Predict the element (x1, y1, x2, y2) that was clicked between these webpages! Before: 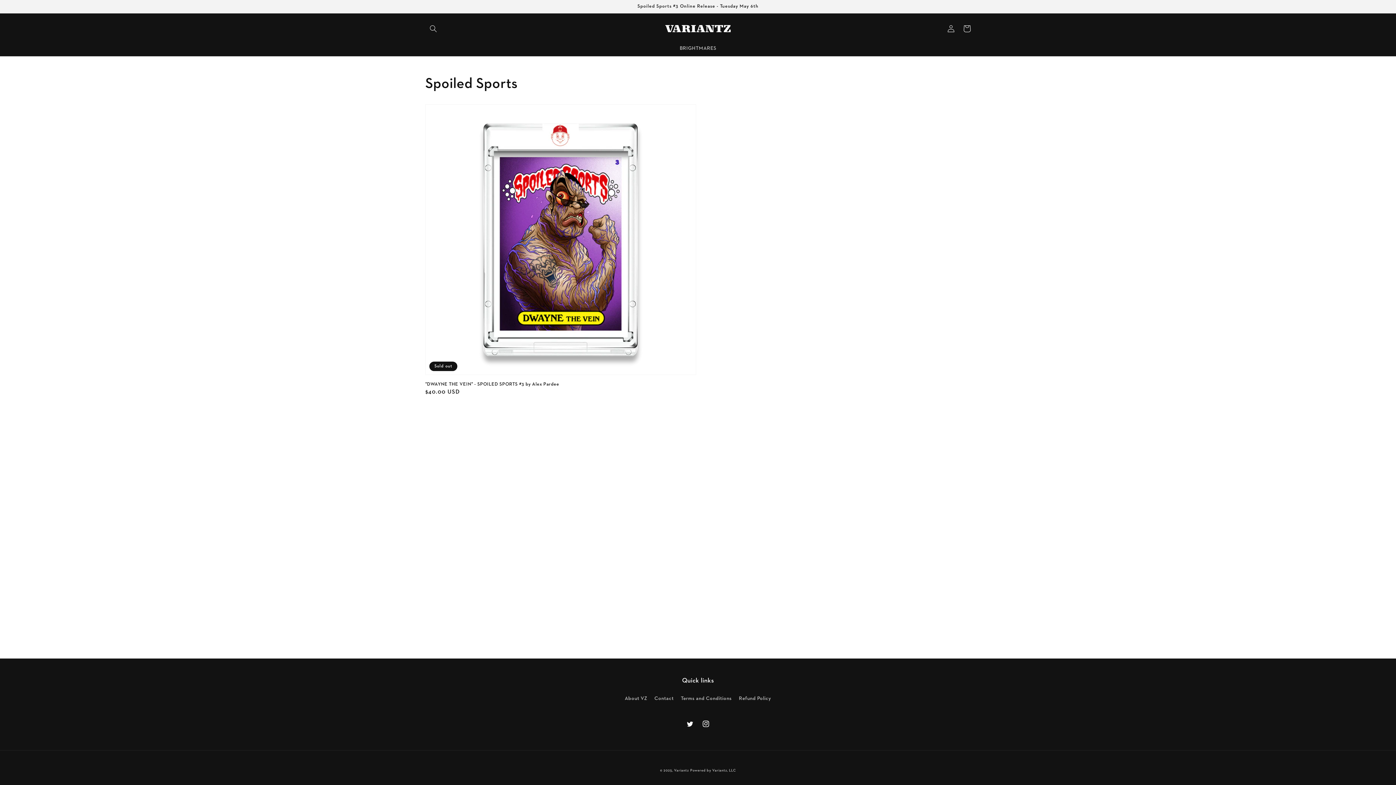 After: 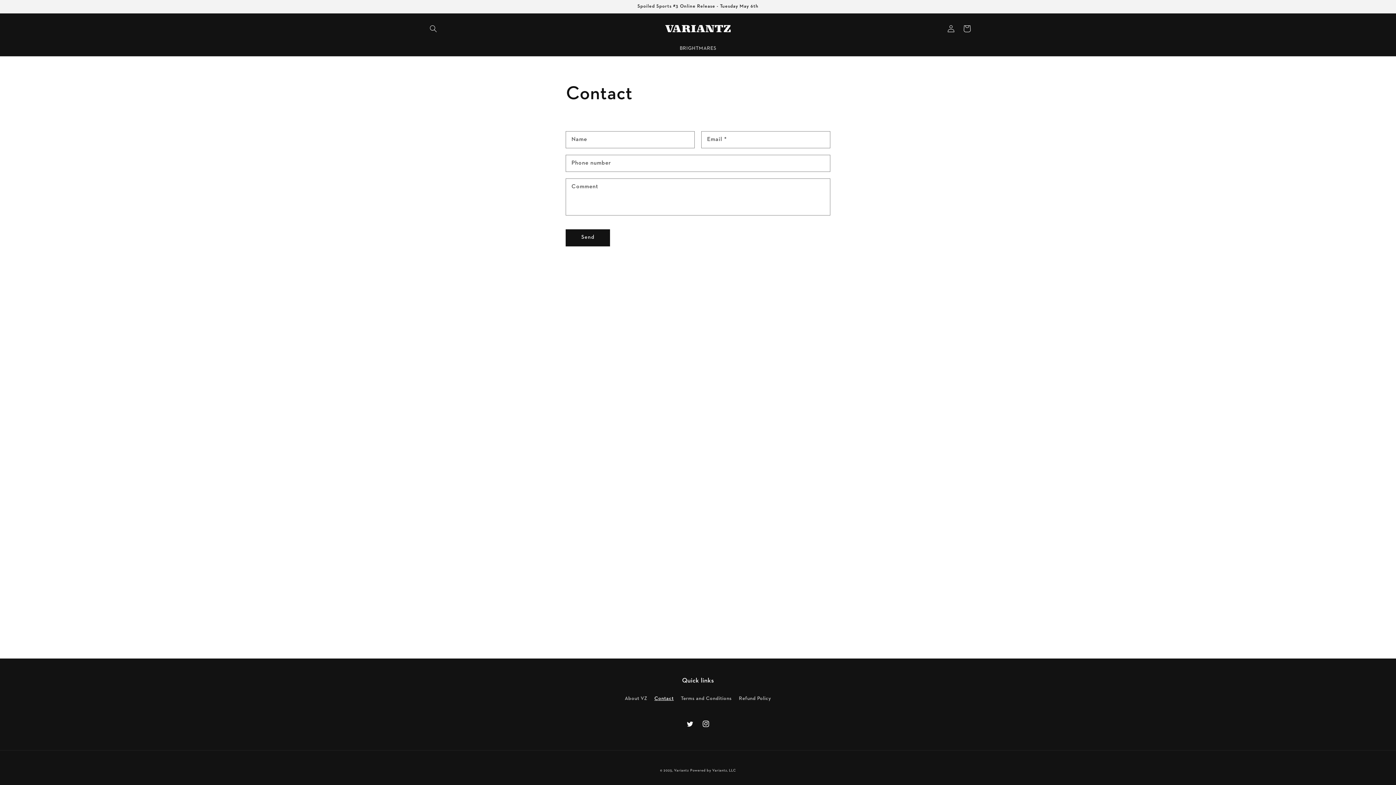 Action: bbox: (654, 692, 673, 705) label: Contact